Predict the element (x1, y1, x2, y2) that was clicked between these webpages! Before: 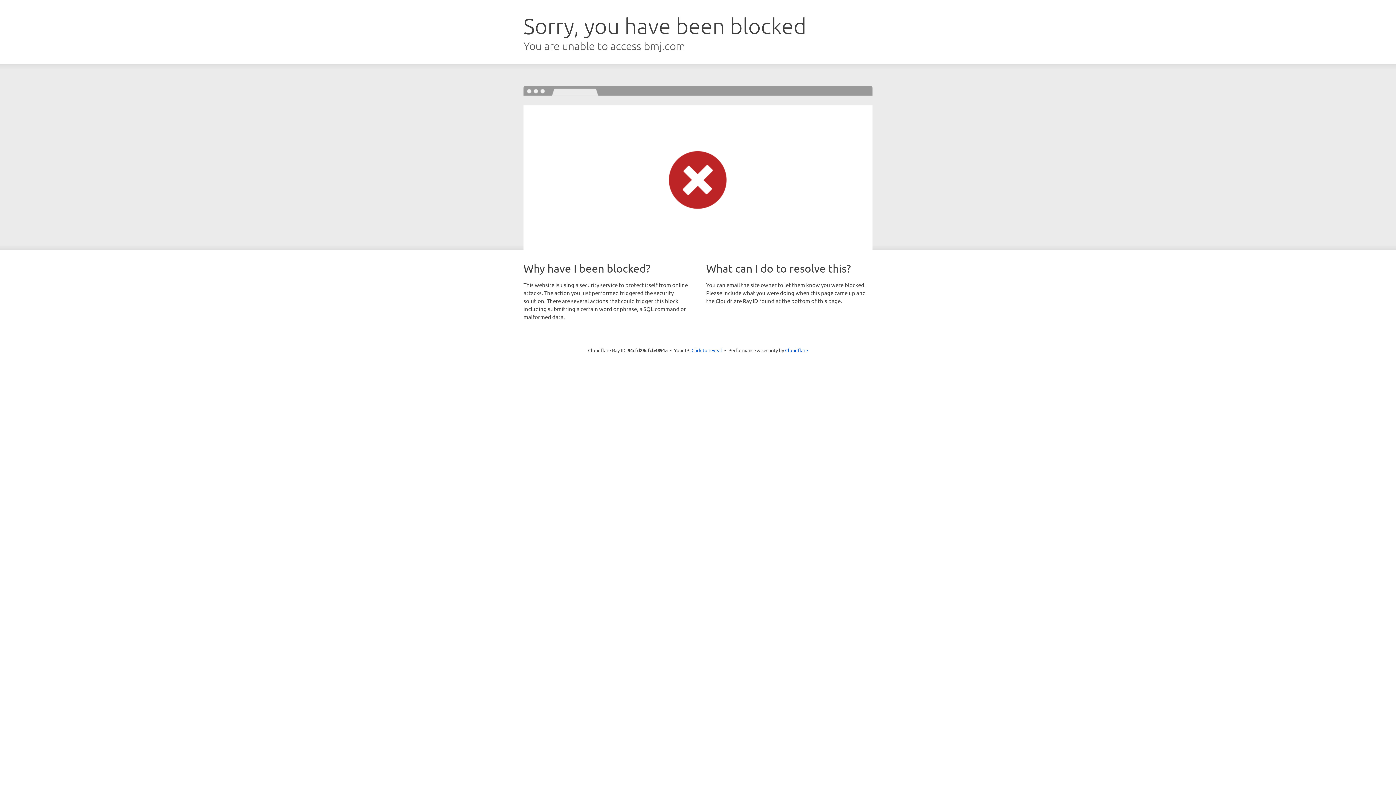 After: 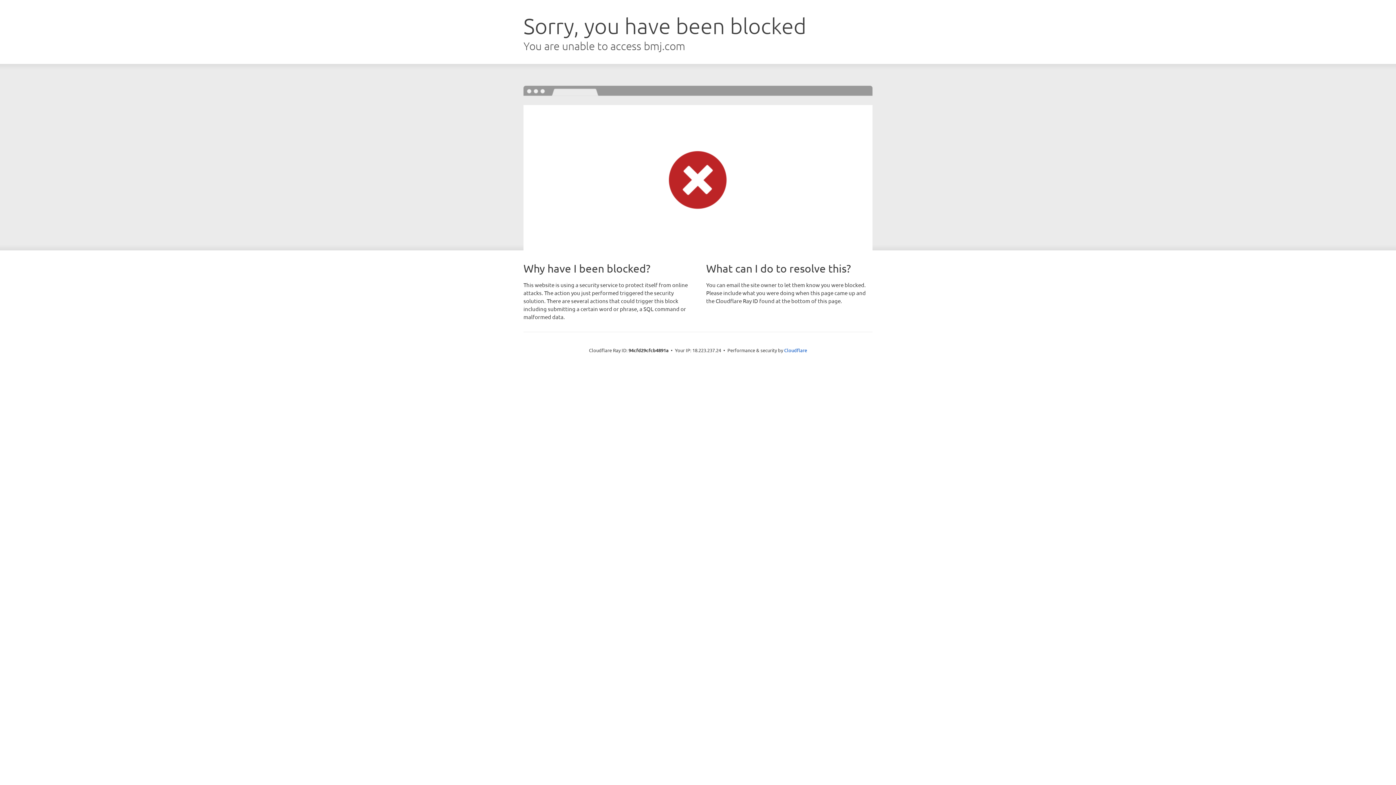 Action: label: Click to reveal bbox: (691, 346, 722, 353)